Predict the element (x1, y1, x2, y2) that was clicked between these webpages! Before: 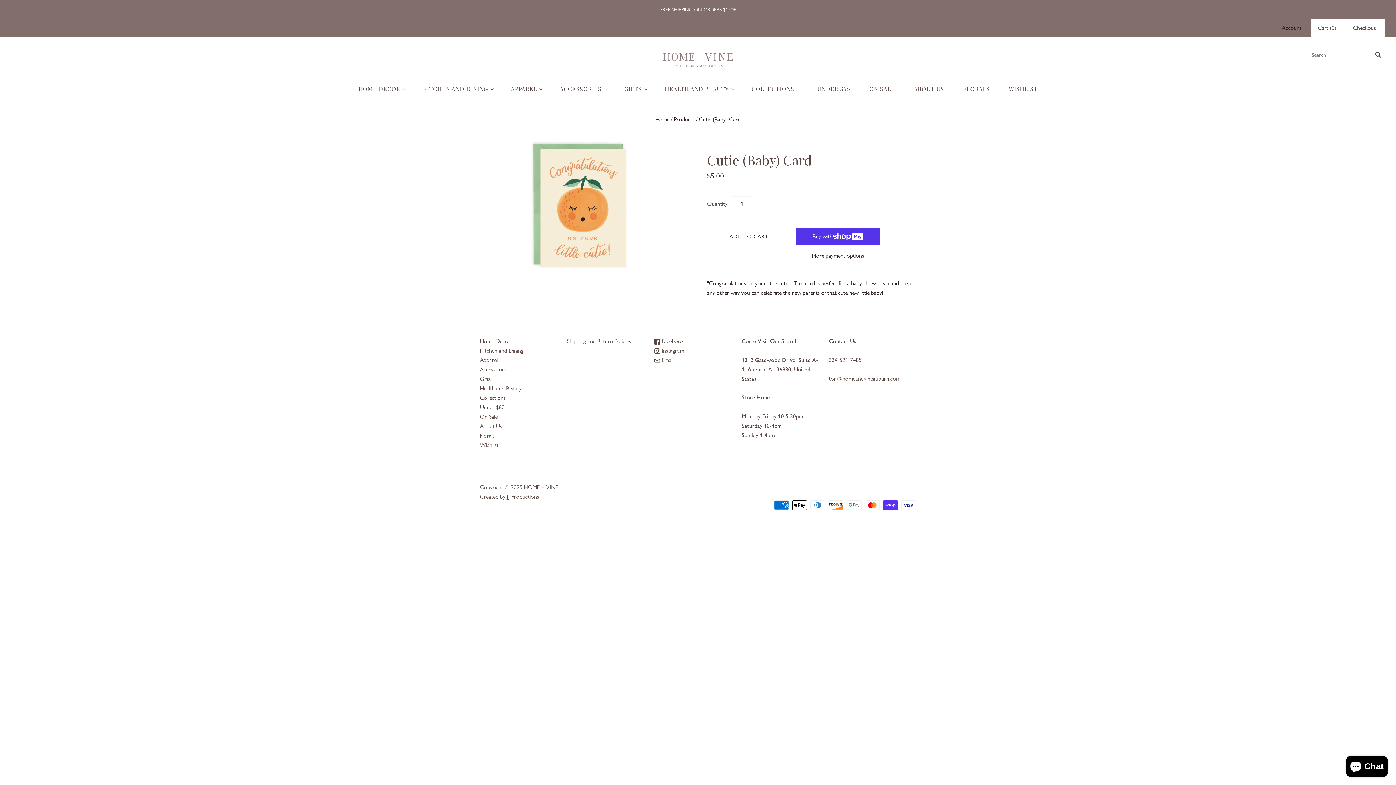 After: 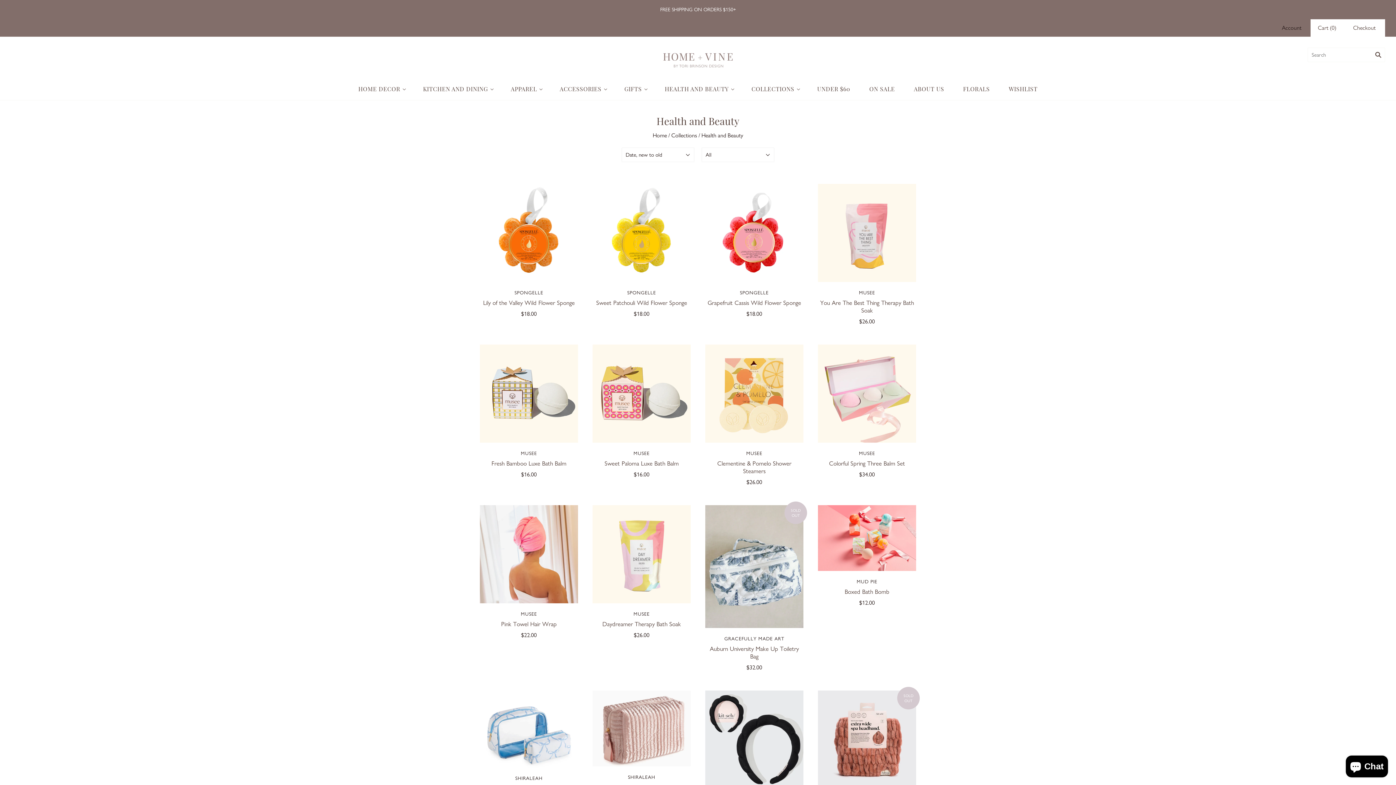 Action: bbox: (480, 385, 521, 392) label: Health and Beauty